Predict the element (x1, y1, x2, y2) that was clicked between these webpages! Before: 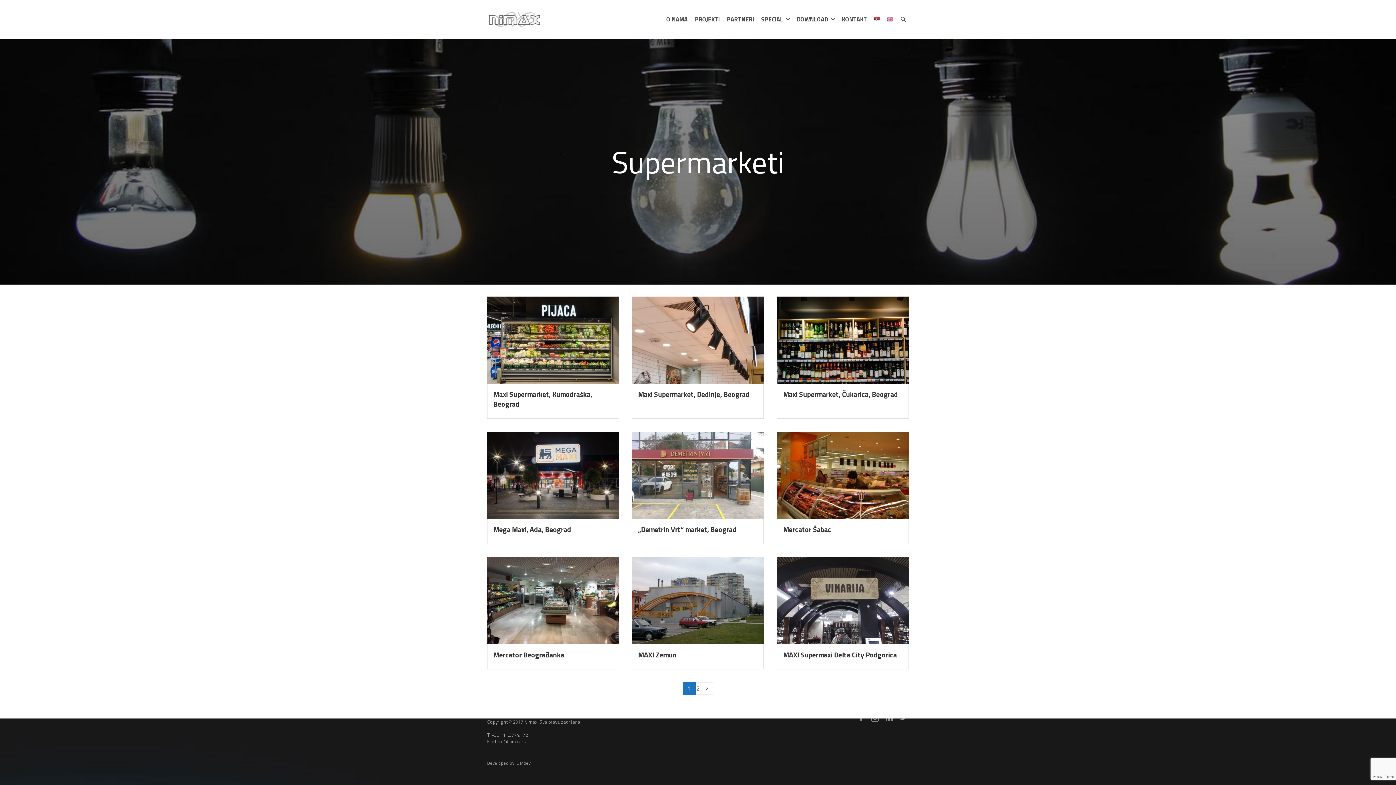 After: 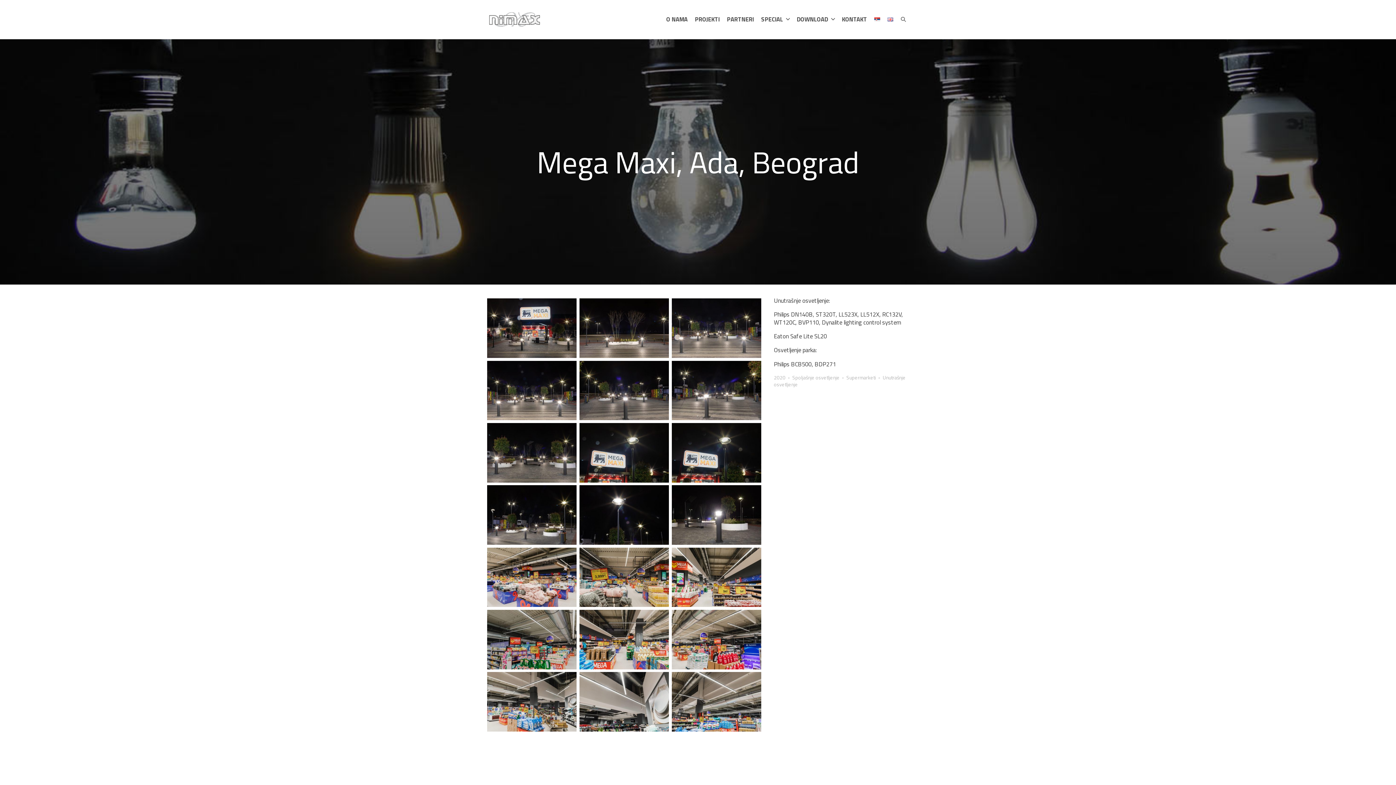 Action: bbox: (487, 431, 619, 544) label: Mega Maxi, Ada, Beograd